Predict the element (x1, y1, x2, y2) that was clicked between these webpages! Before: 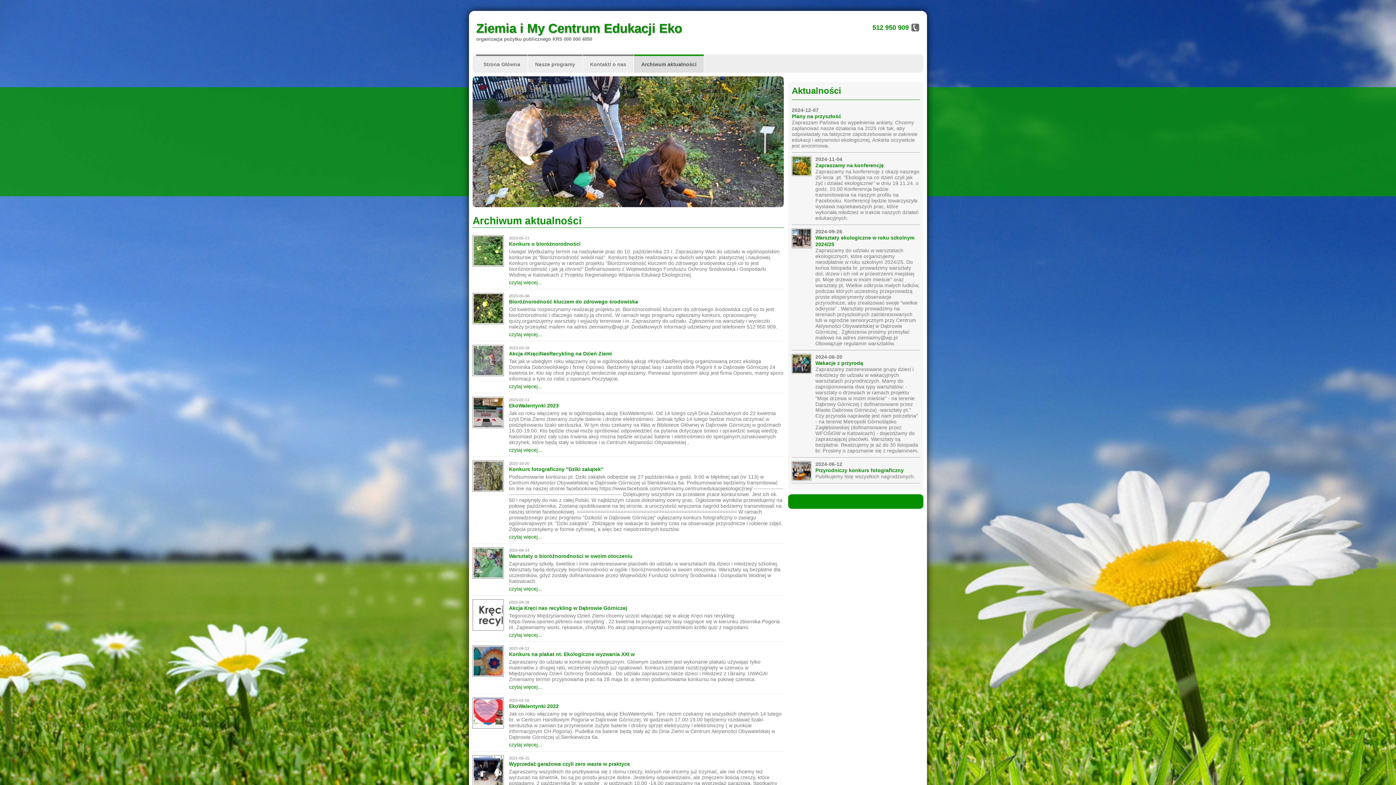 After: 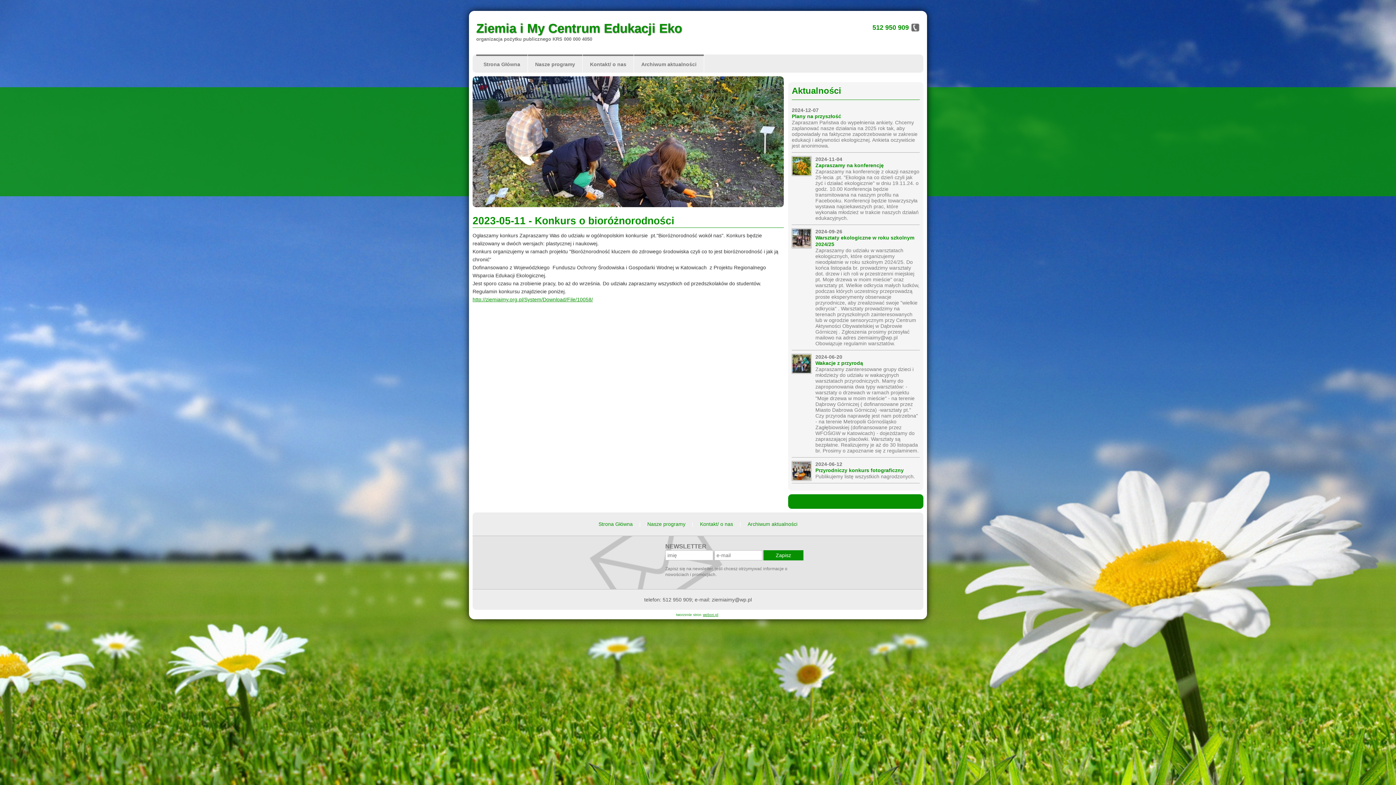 Action: bbox: (509, 241, 580, 246) label: Konkurs o bioróżnorodności